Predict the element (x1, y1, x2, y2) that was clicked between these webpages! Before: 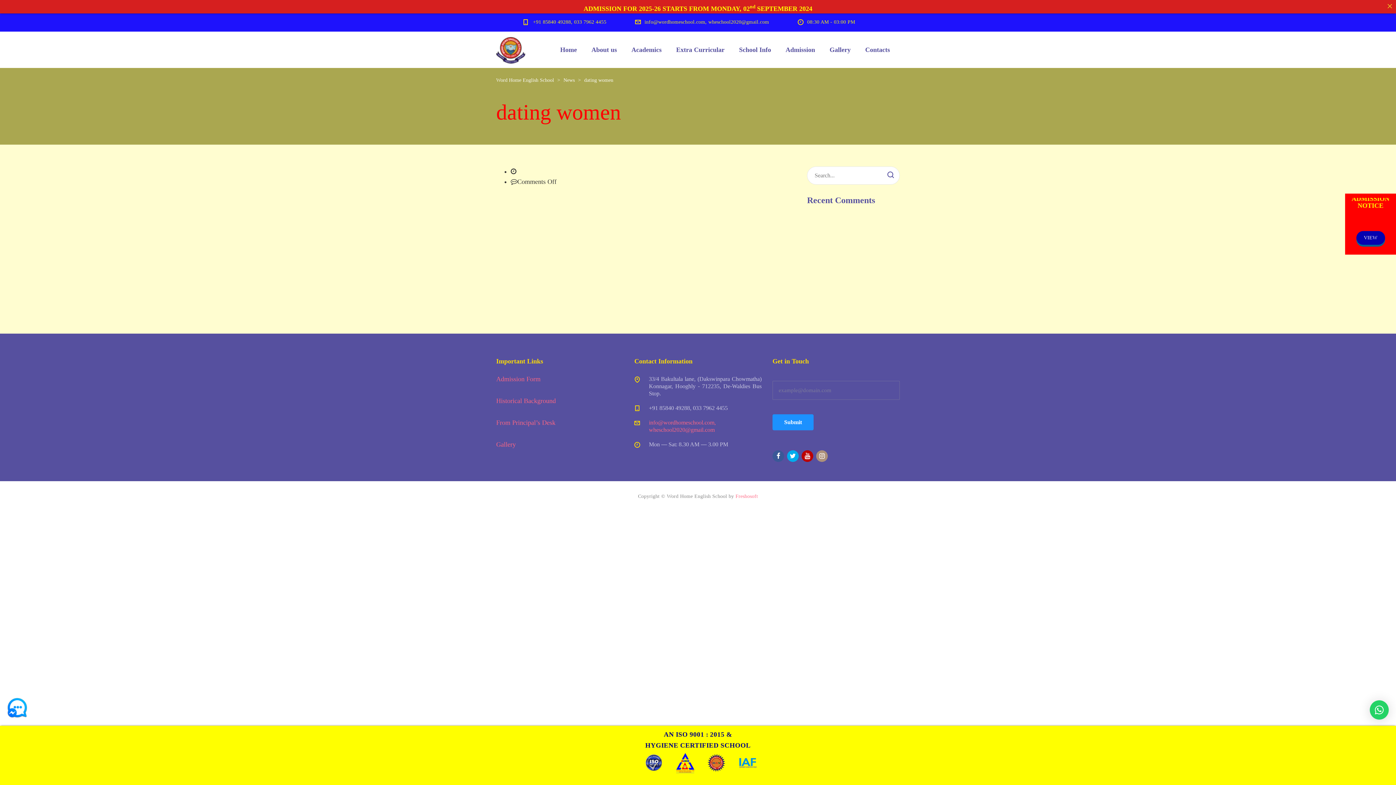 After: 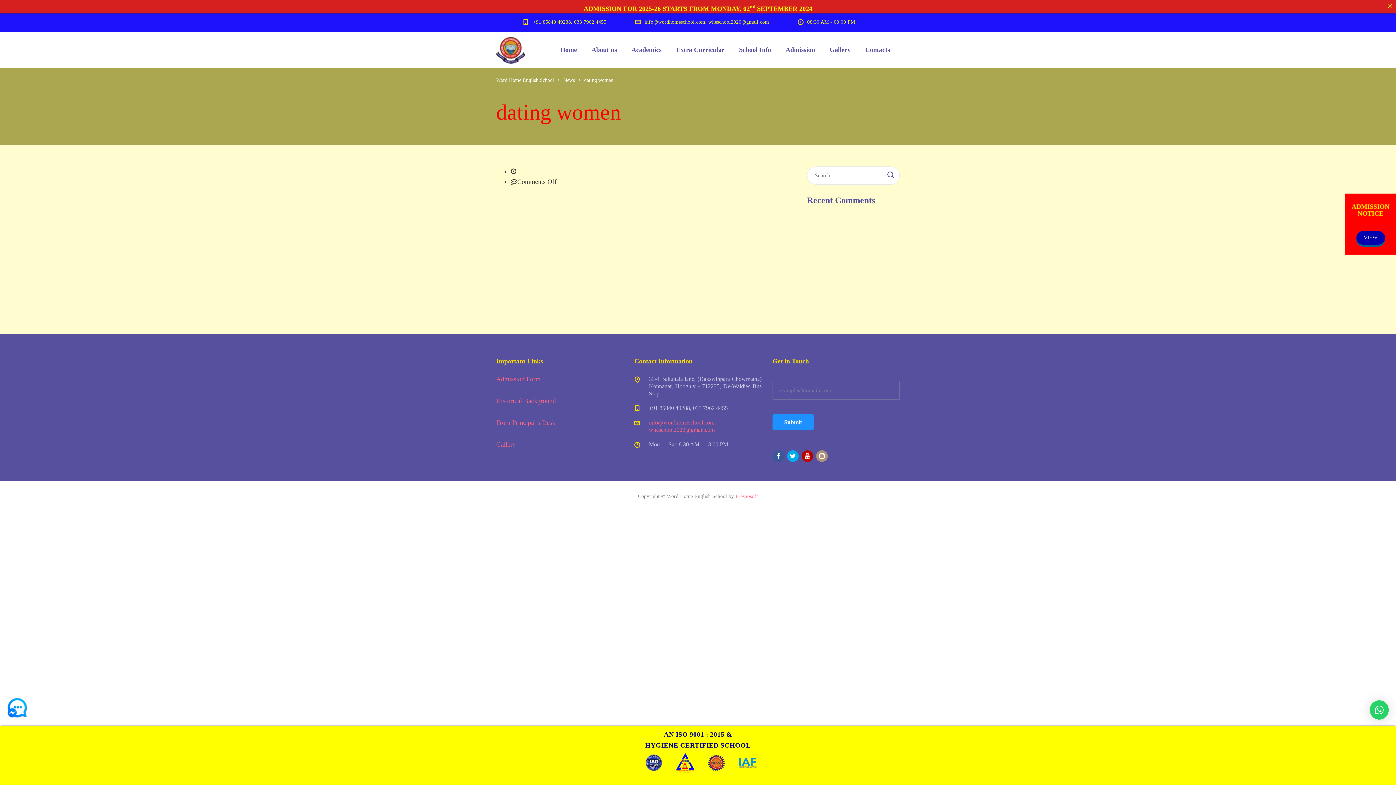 Action: bbox: (1370, 700, 1389, 720) label: ×